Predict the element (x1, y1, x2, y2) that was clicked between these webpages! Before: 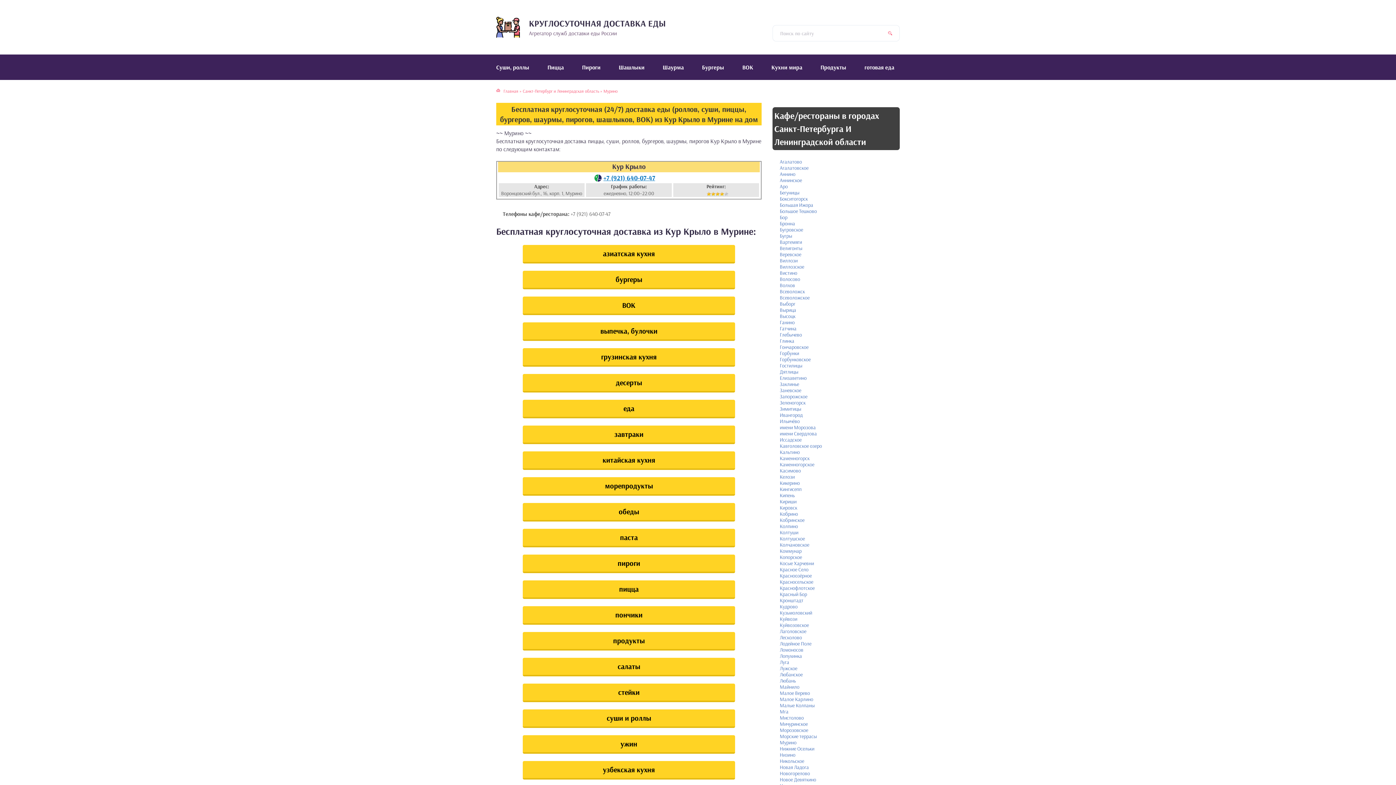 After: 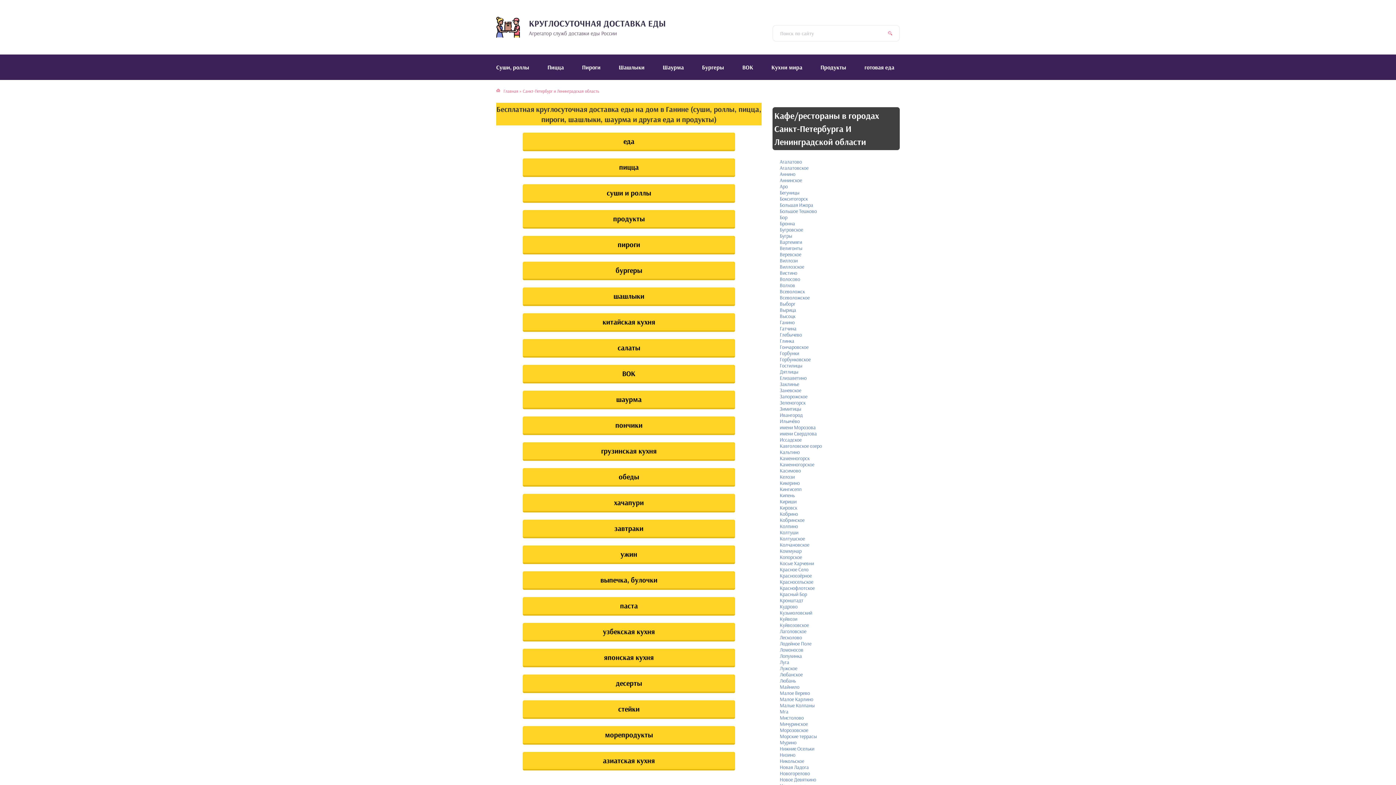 Action: label: Ганино bbox: (780, 319, 794, 325)